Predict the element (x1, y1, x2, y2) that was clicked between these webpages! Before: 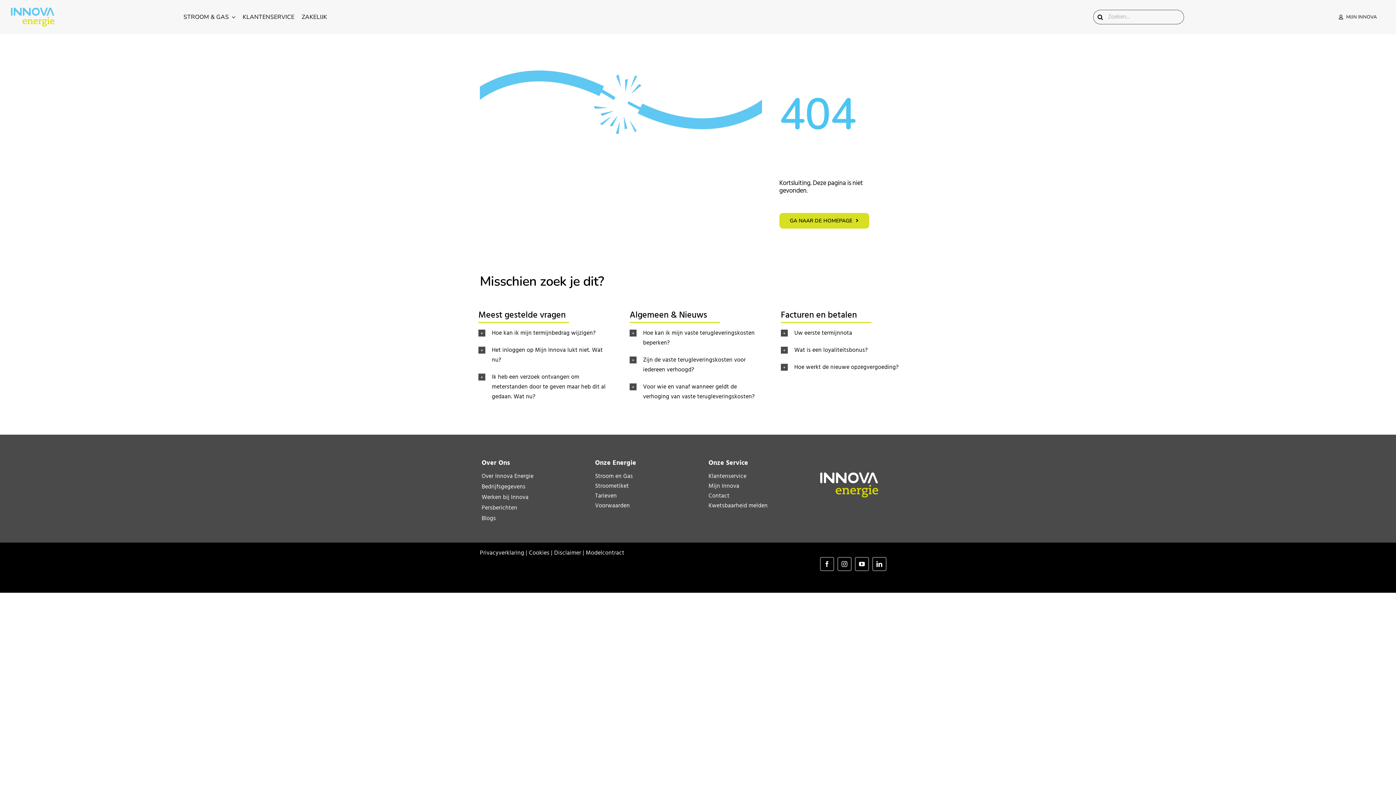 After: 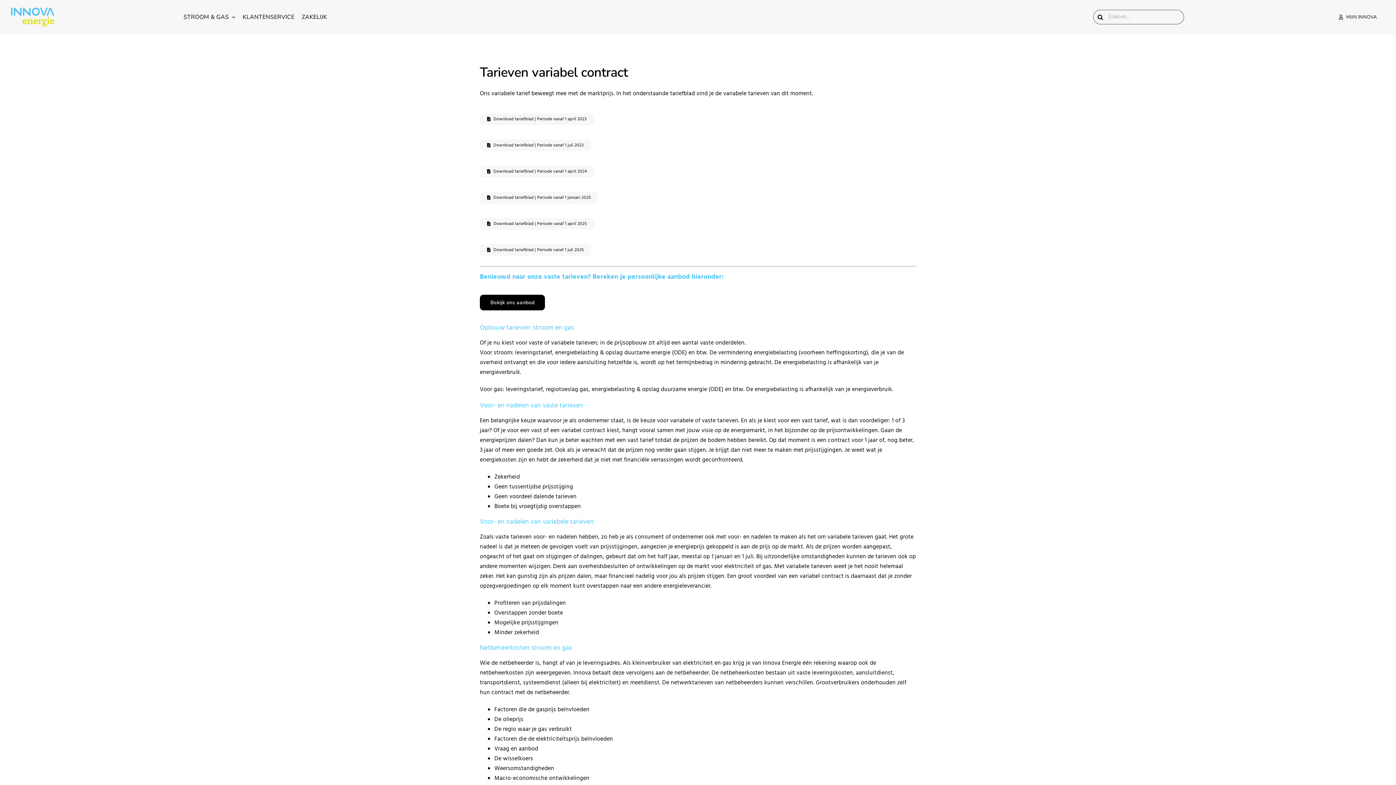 Action: label: Tarieven bbox: (595, 491, 687, 501)